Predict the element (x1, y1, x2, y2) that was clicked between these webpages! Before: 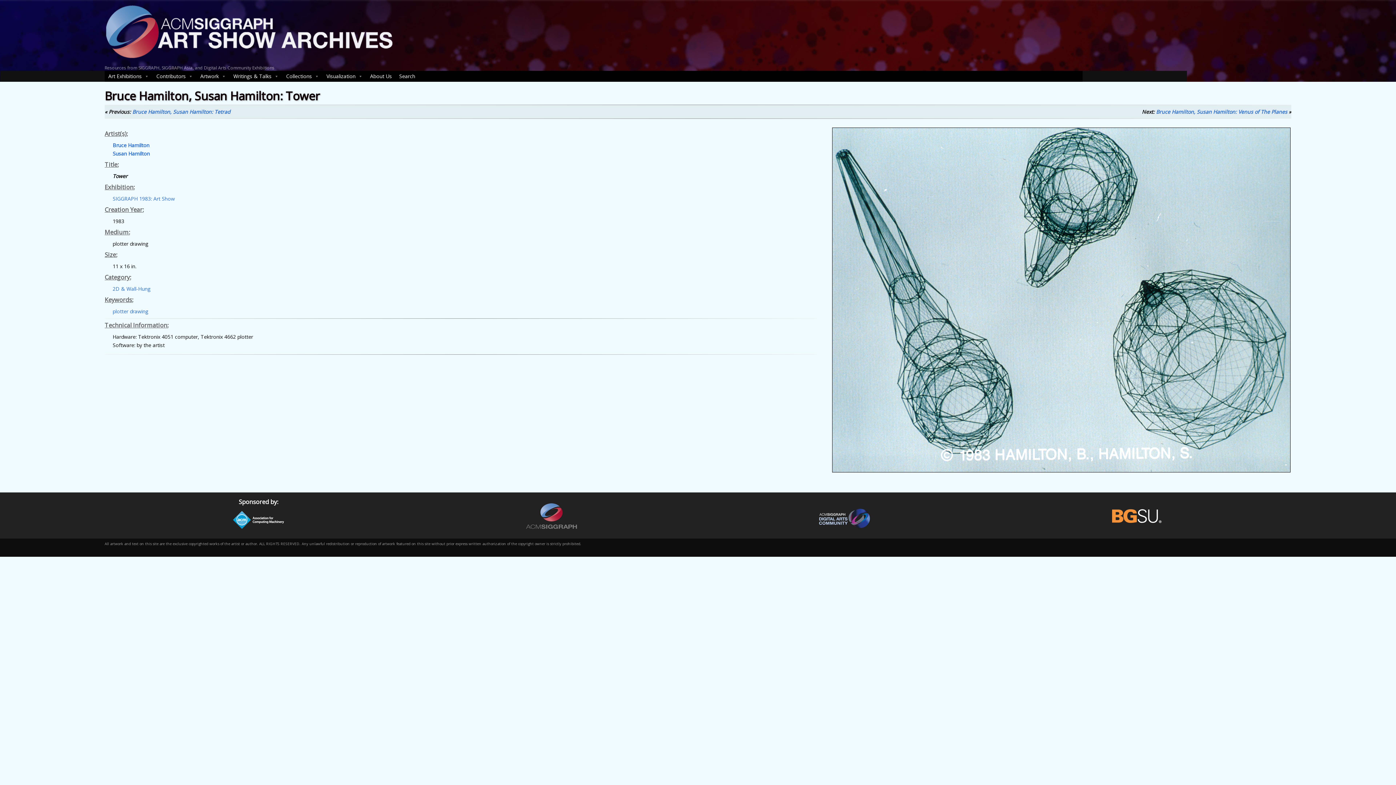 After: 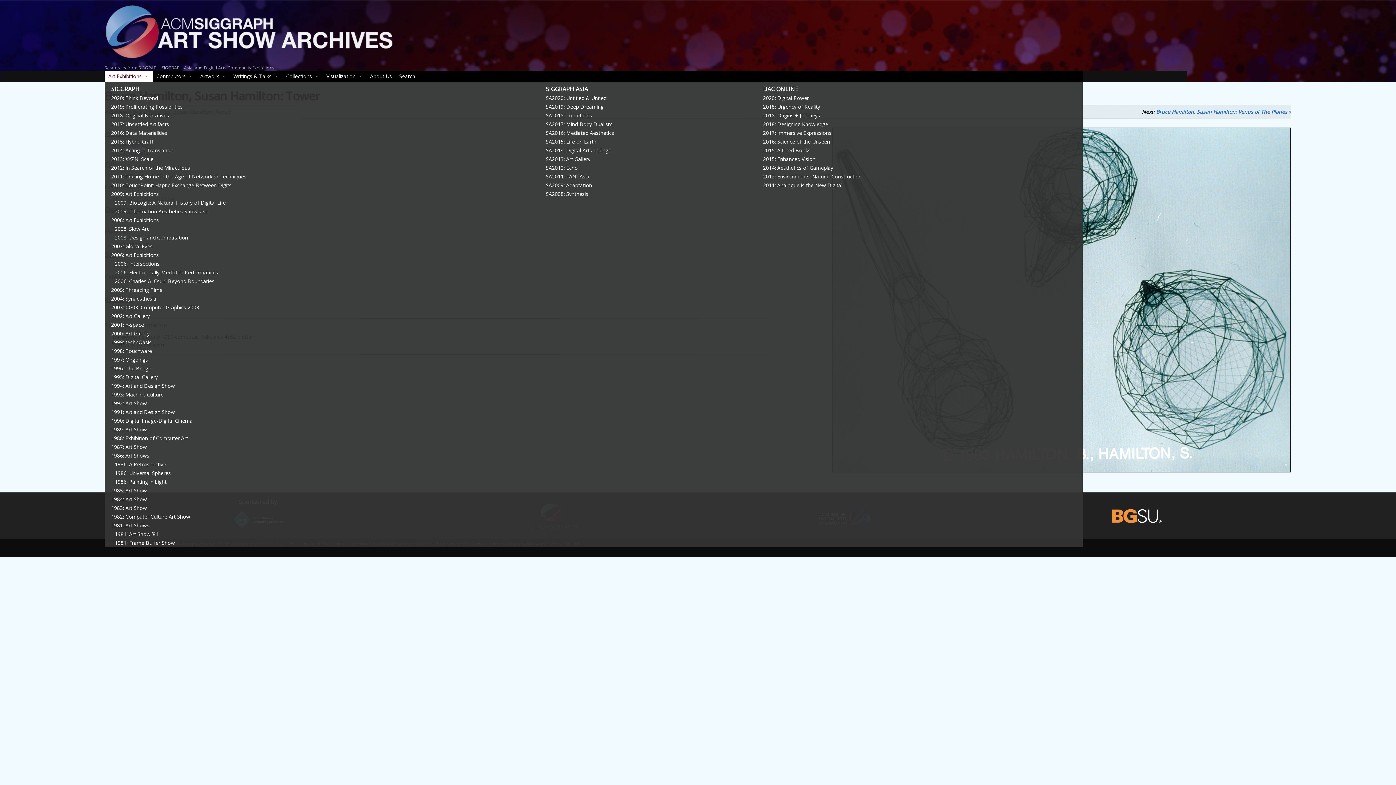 Action: label: Art Exhibitions bbox: (104, 70, 152, 81)